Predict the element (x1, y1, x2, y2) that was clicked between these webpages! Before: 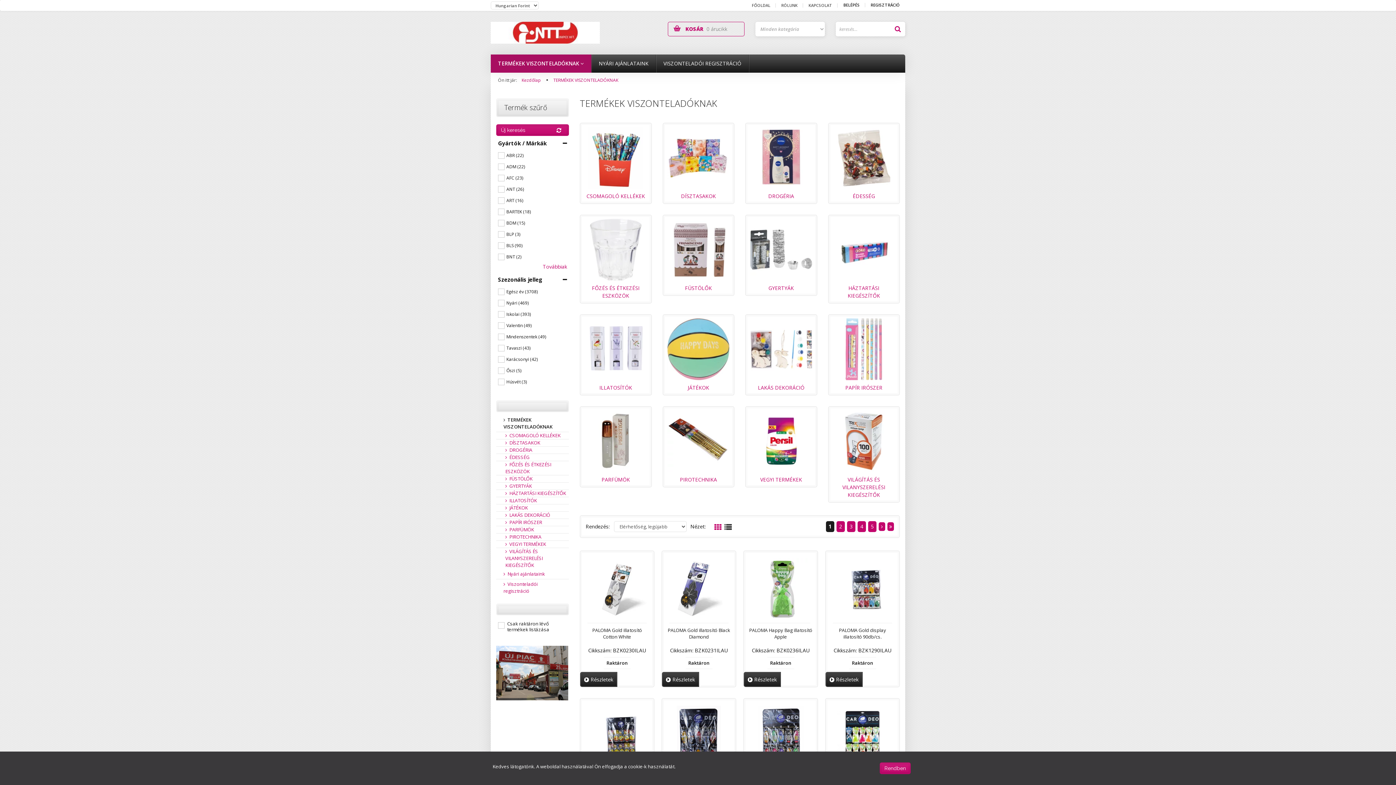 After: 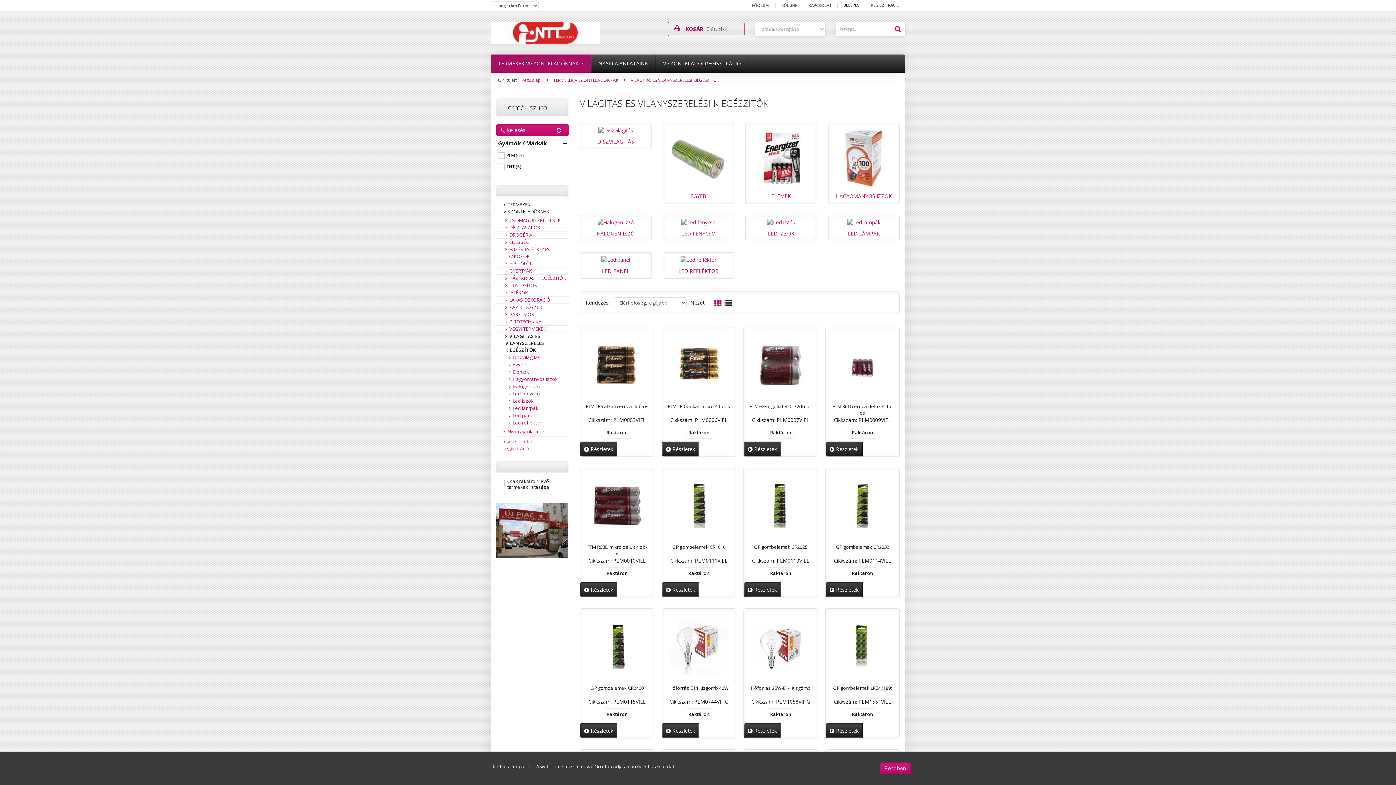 Action: bbox: (832, 410, 896, 472)